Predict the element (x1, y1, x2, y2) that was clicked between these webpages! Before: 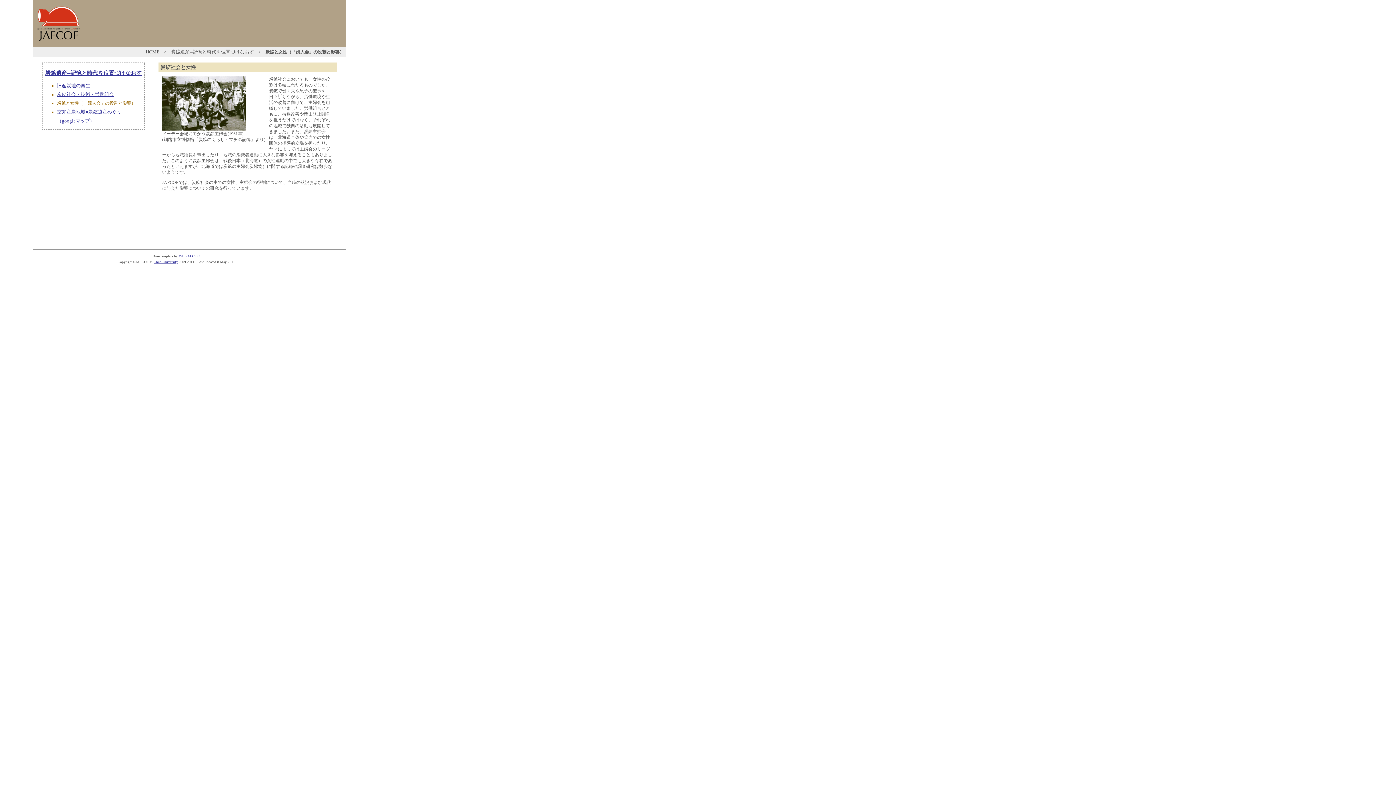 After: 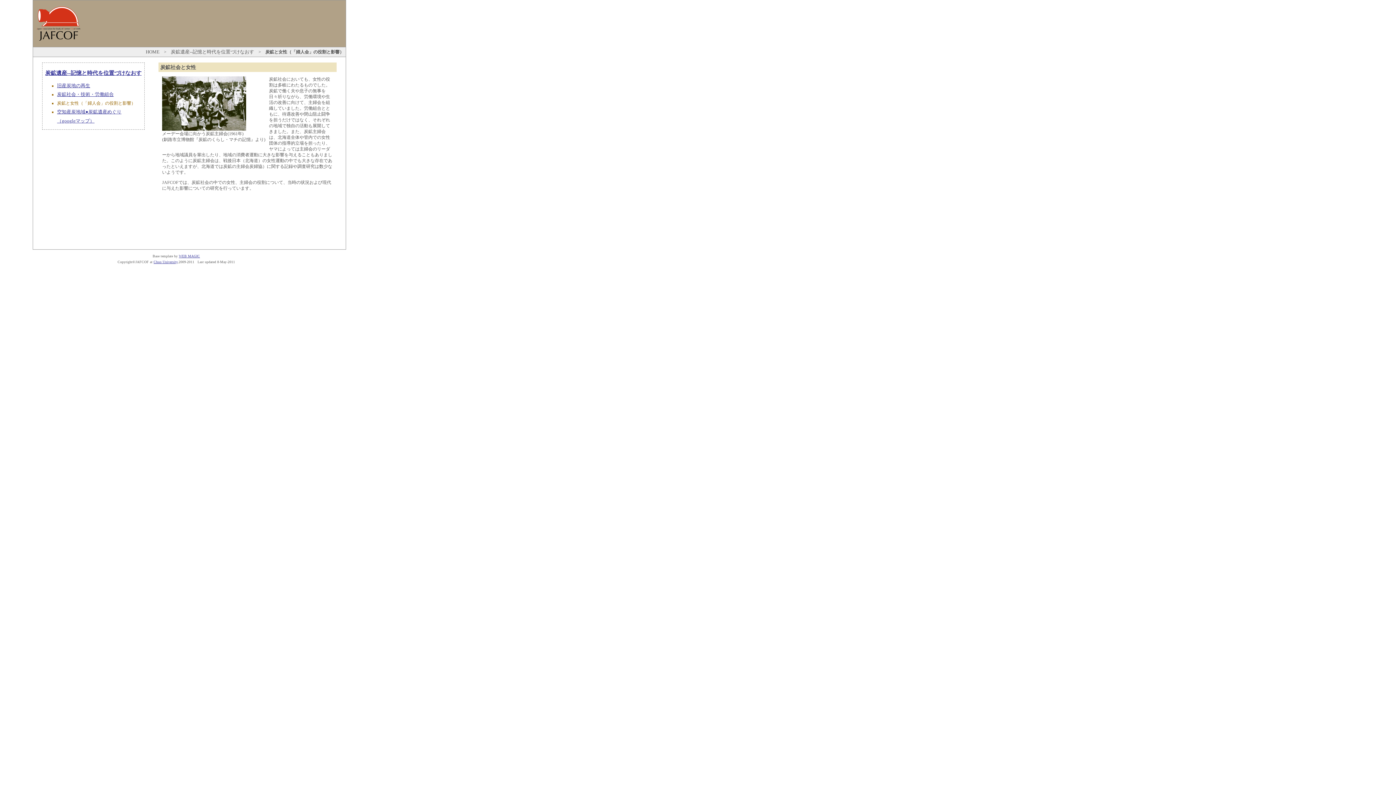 Action: label: WEB MAGIC bbox: (178, 254, 200, 258)